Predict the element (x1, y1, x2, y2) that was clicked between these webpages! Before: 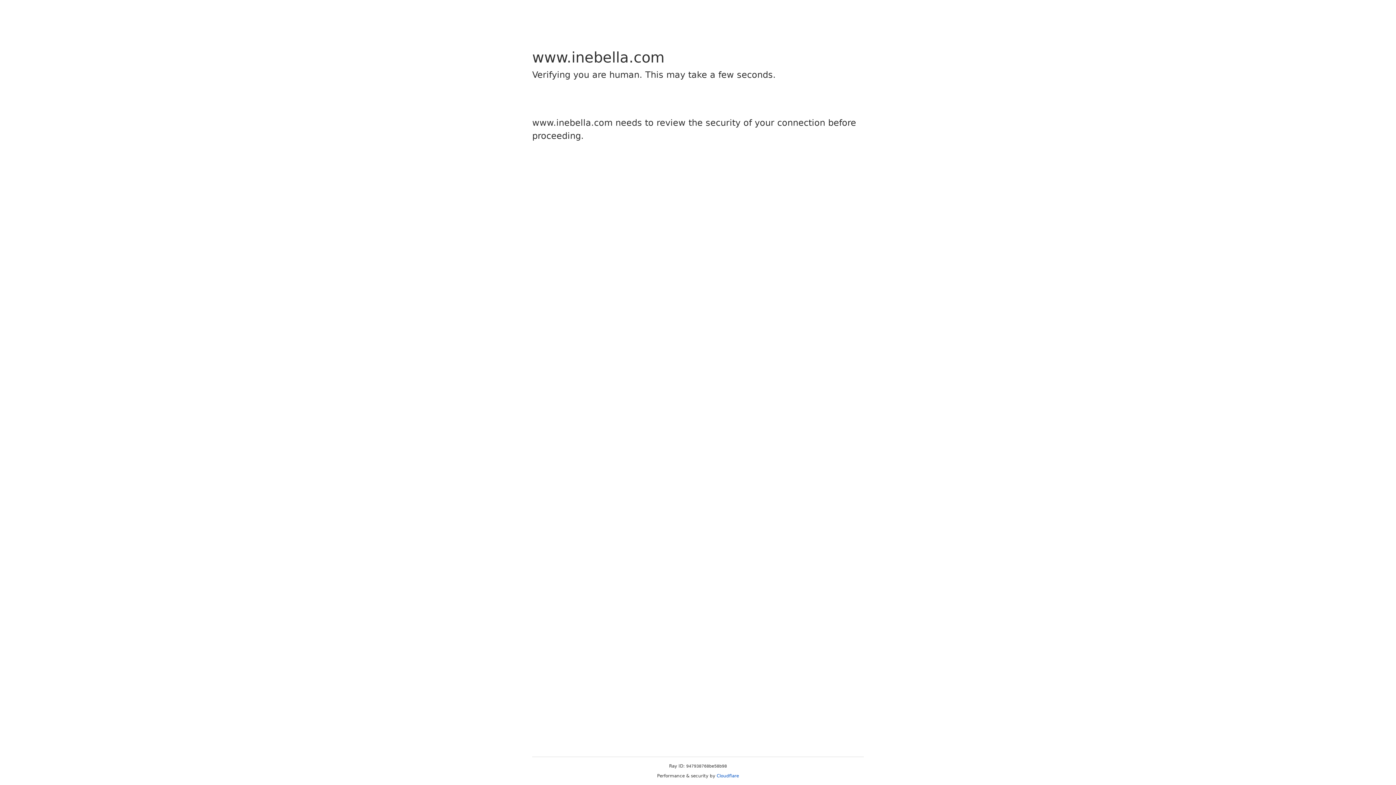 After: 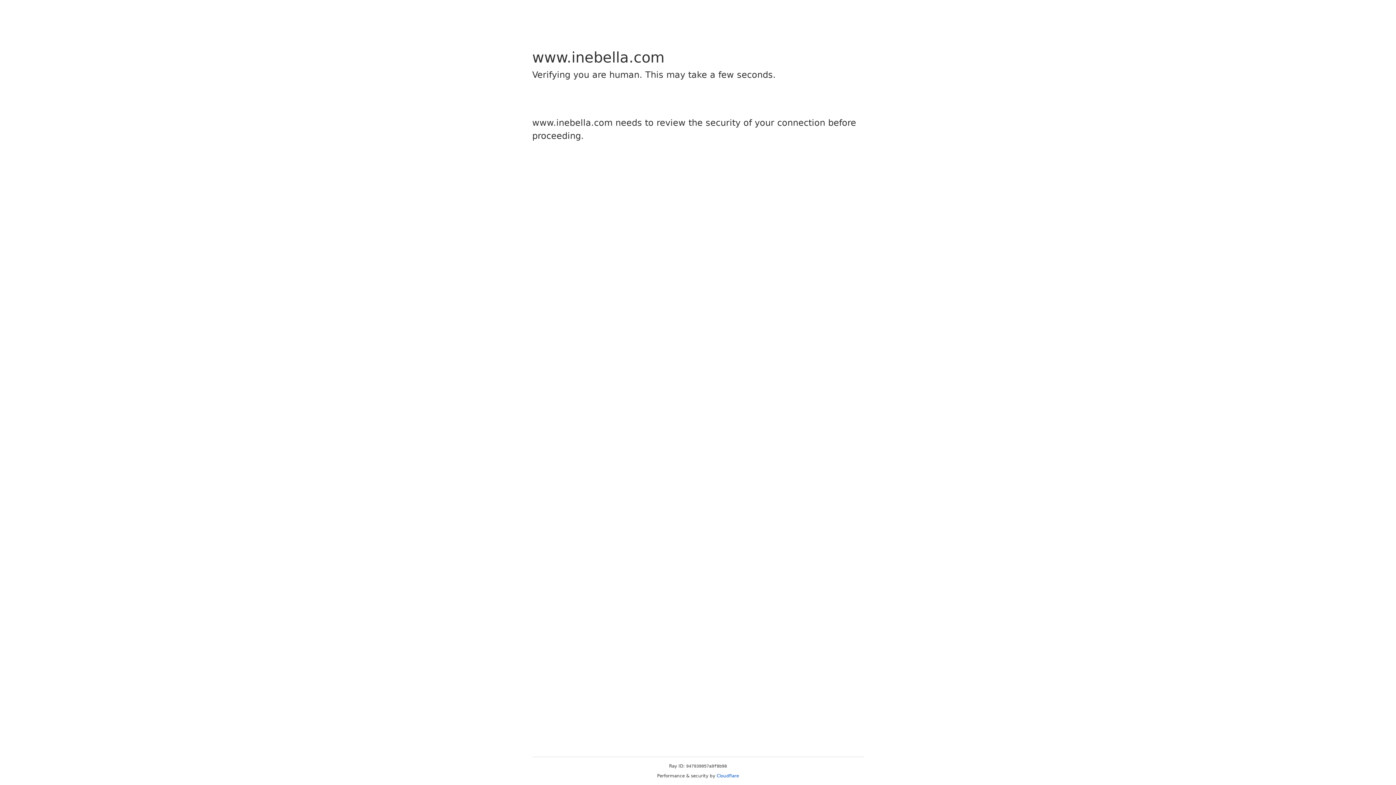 Action: label: Cloudflare bbox: (716, 773, 739, 778)